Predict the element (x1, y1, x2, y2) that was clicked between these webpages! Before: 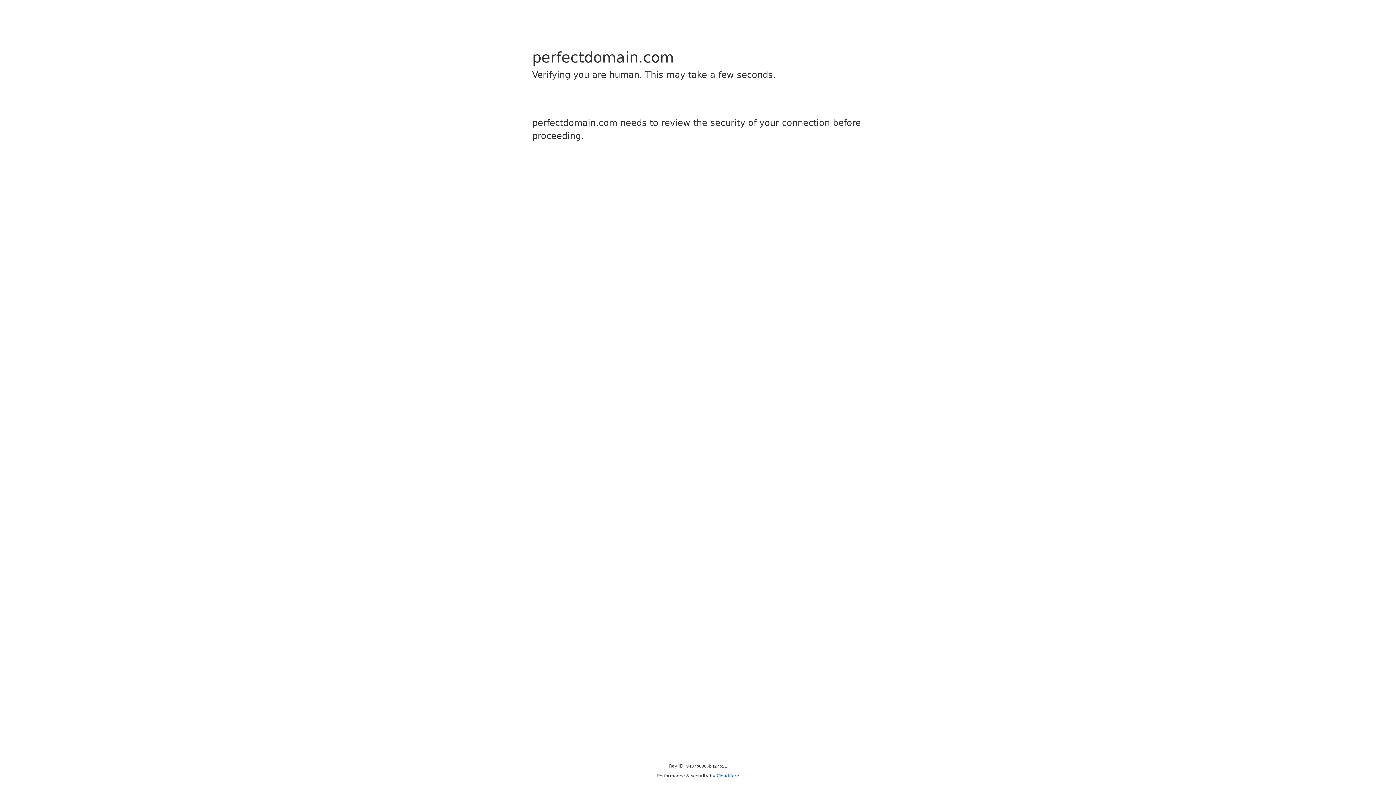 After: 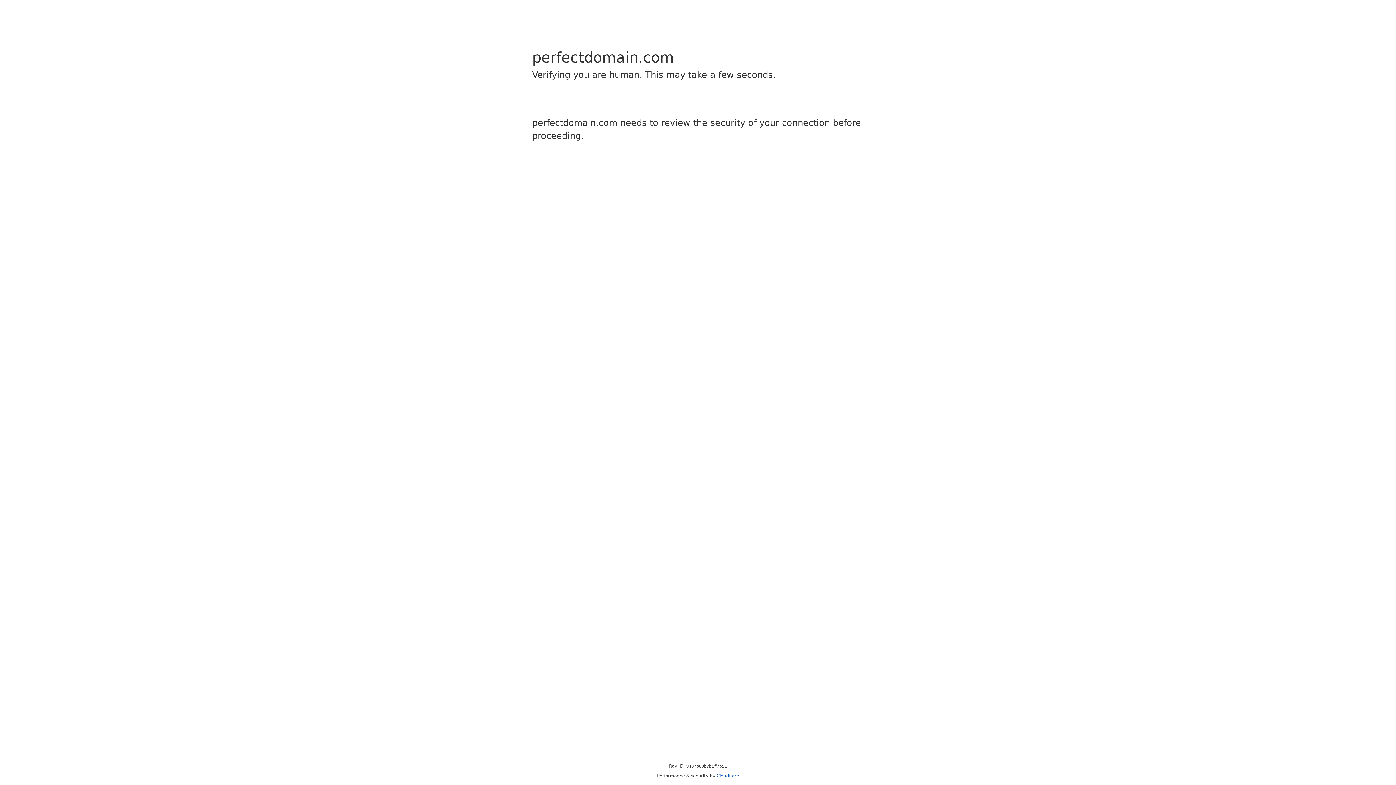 Action: label: Cloudflare bbox: (716, 773, 739, 778)